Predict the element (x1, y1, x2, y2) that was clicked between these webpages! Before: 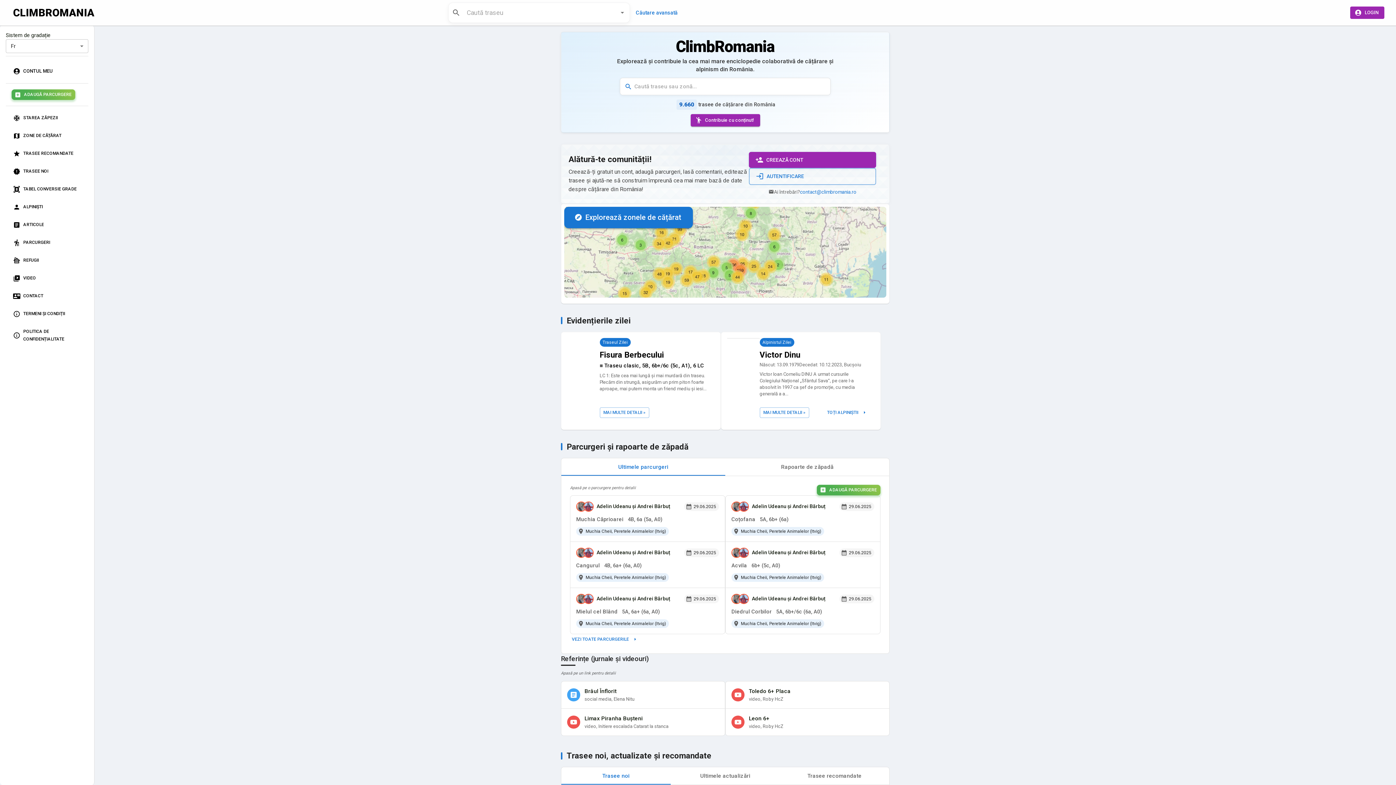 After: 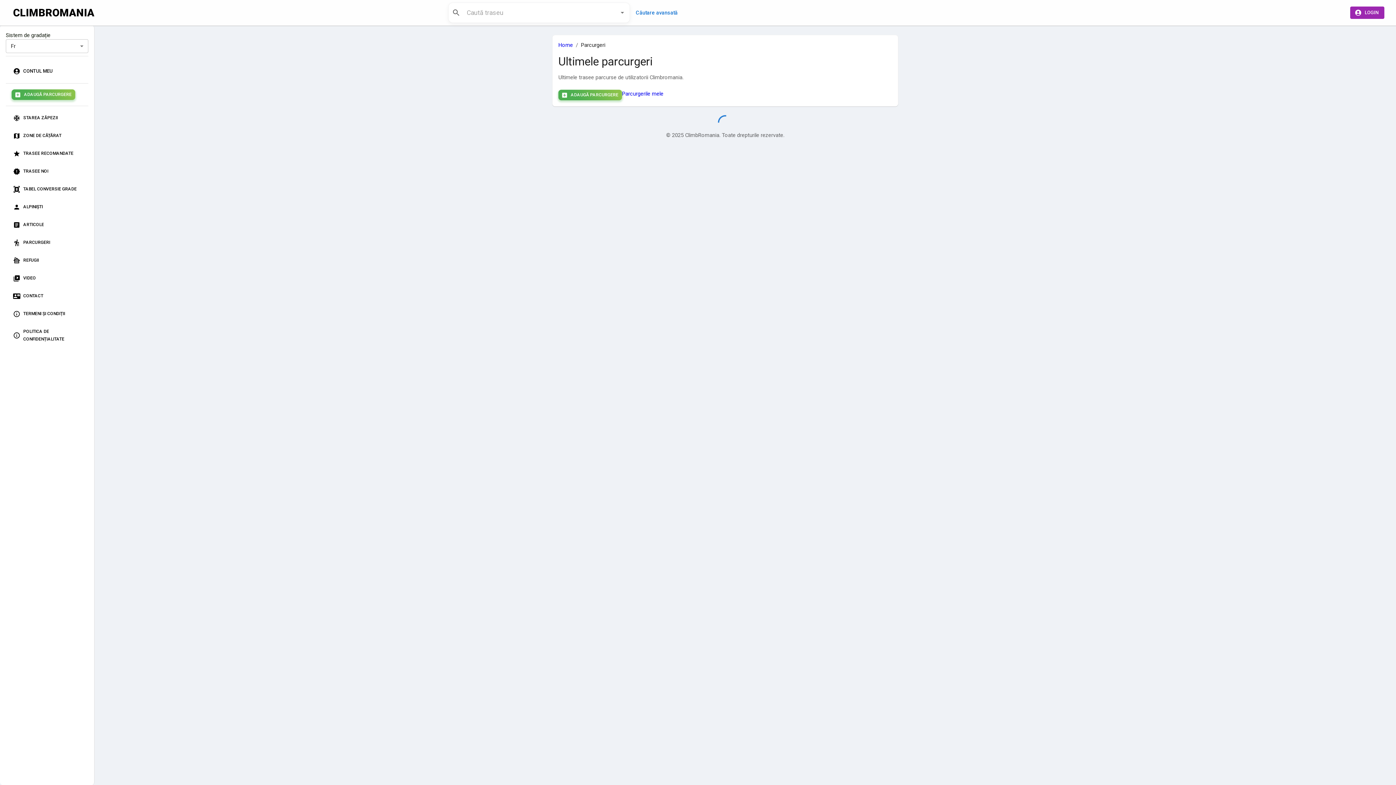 Action: bbox: (11, 236, 53, 248) label: PARCURGERI